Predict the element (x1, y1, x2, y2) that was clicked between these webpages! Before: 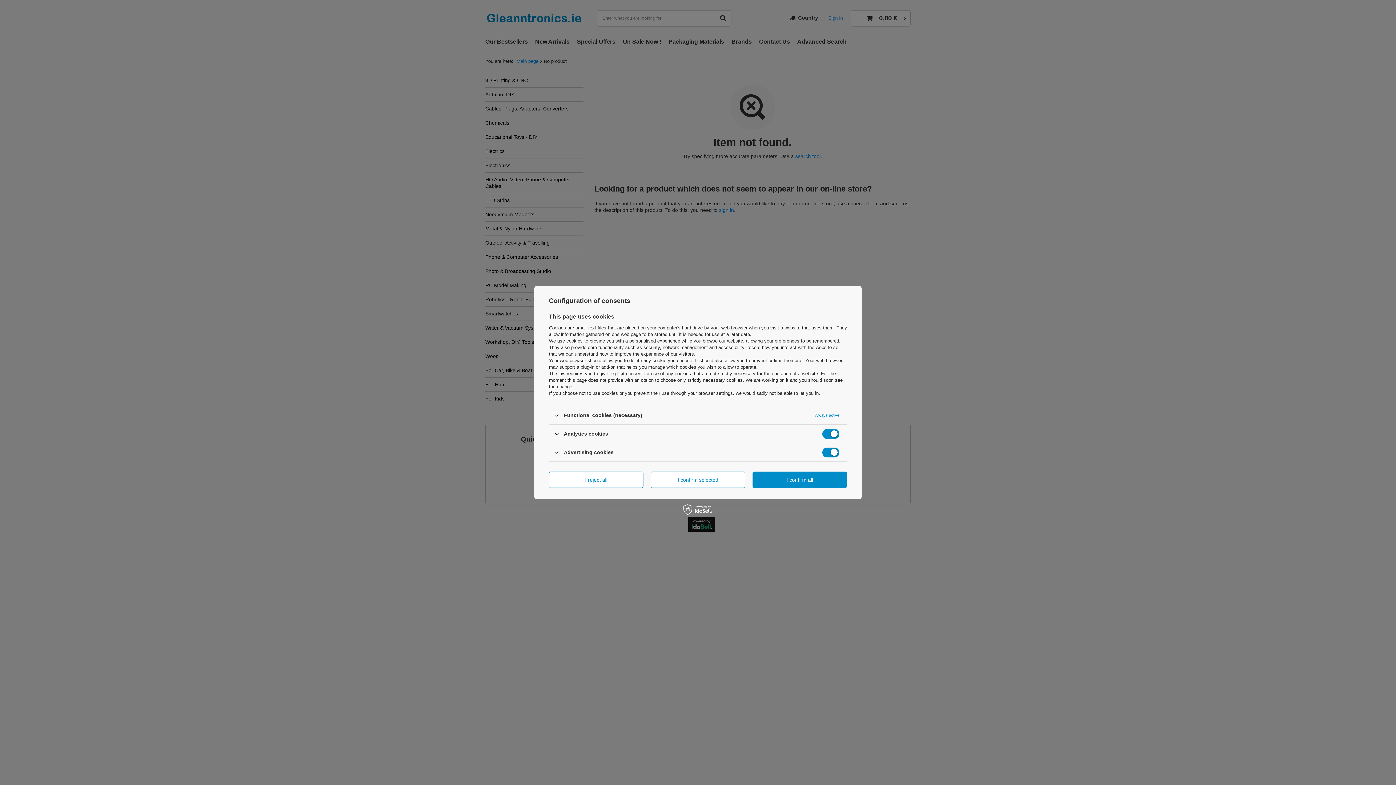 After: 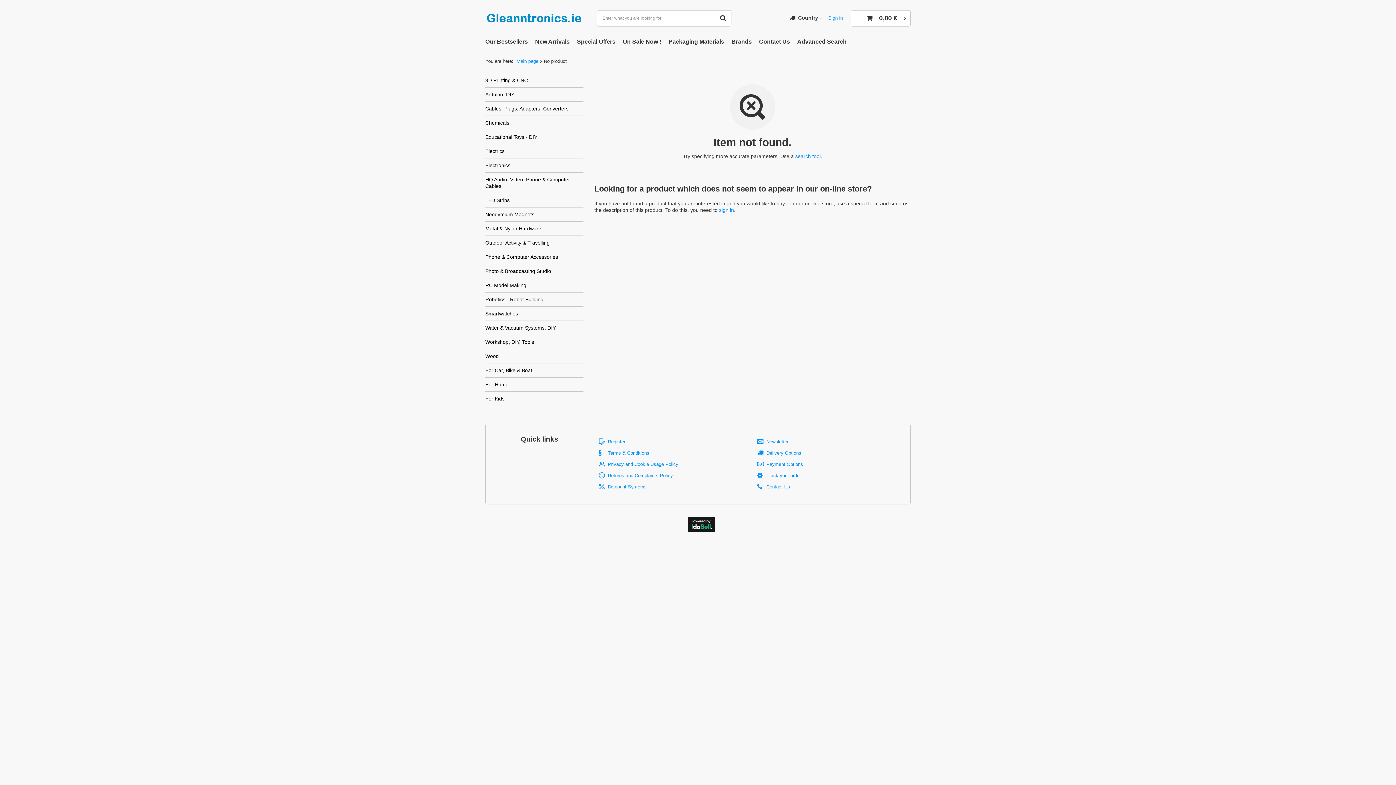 Action: label: I confirm all bbox: (752, 471, 847, 488)